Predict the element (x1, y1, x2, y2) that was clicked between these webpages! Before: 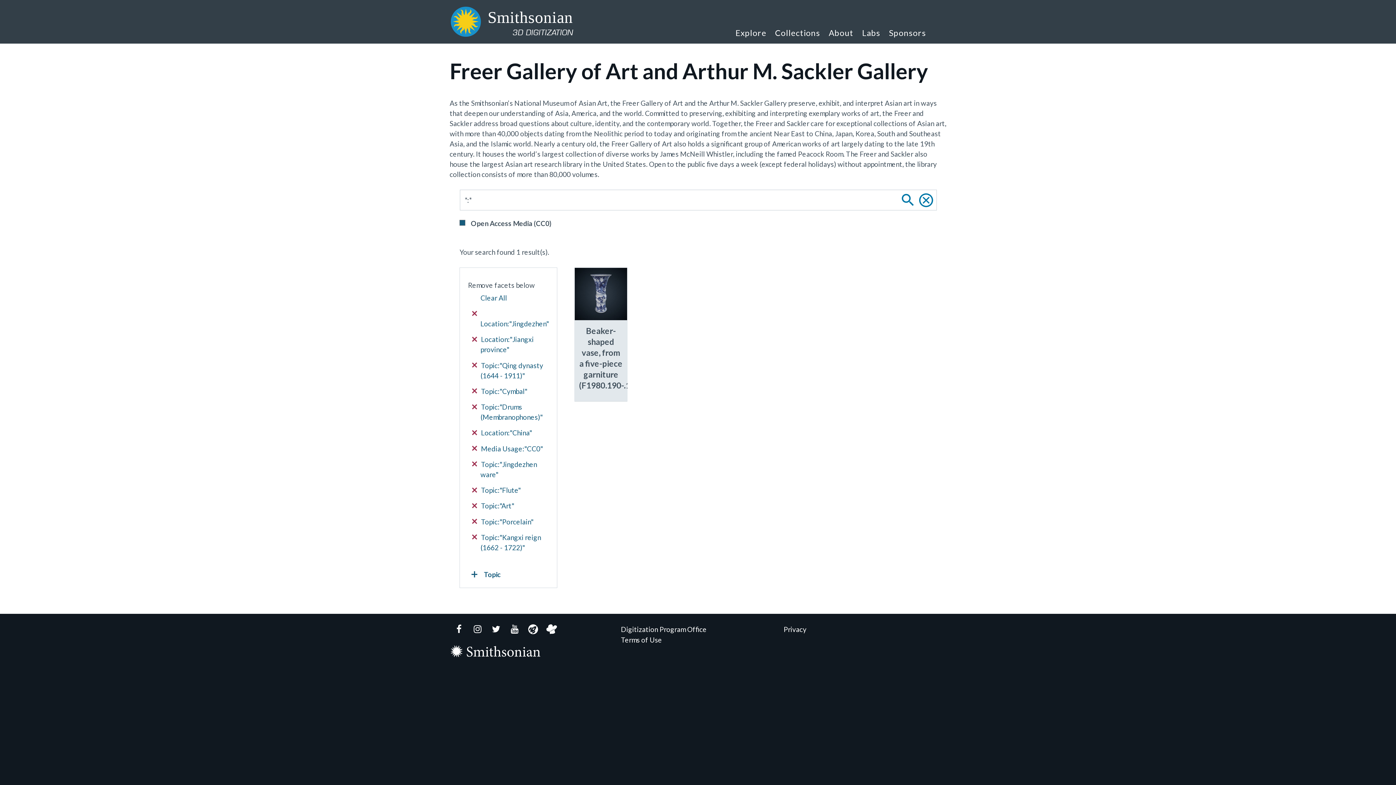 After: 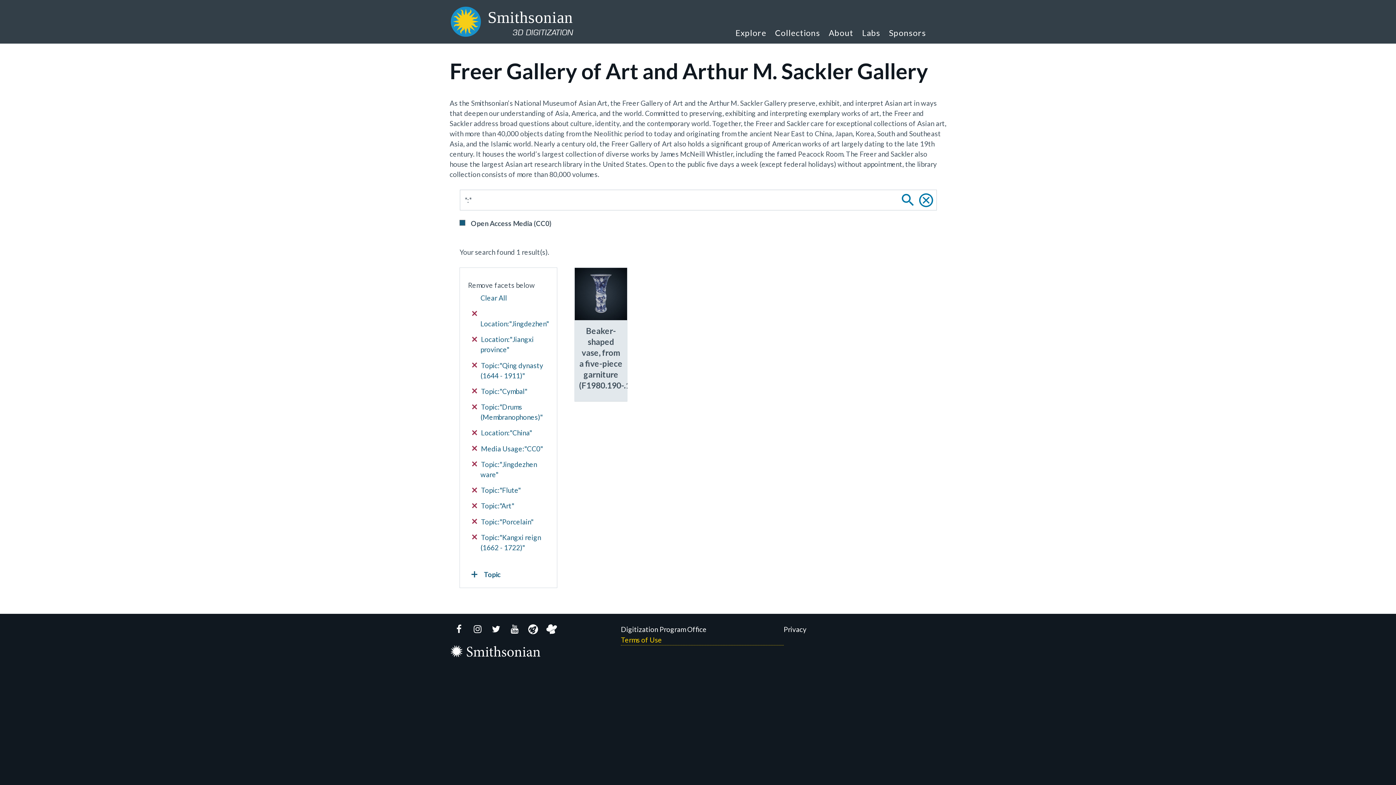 Action: label: Terms of Use bbox: (621, 635, 783, 645)